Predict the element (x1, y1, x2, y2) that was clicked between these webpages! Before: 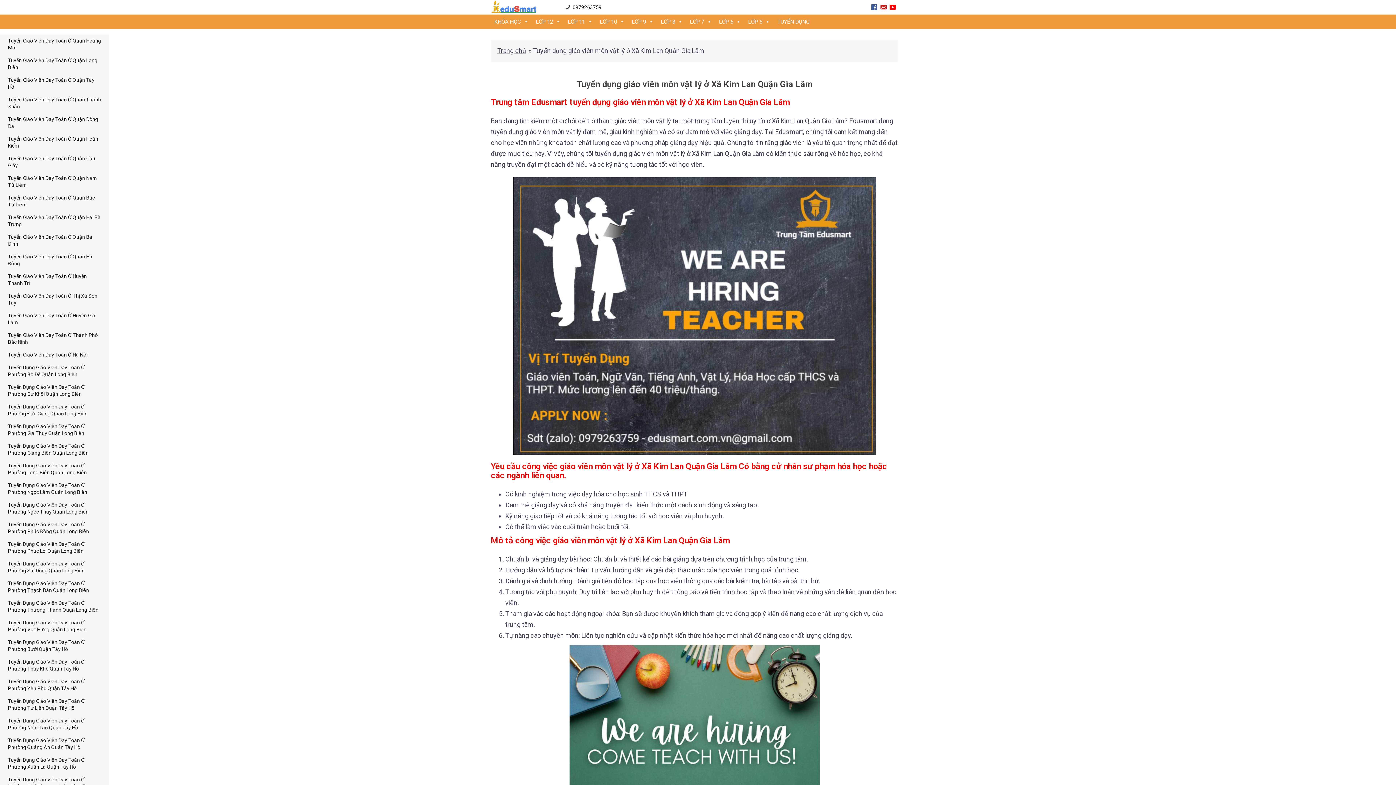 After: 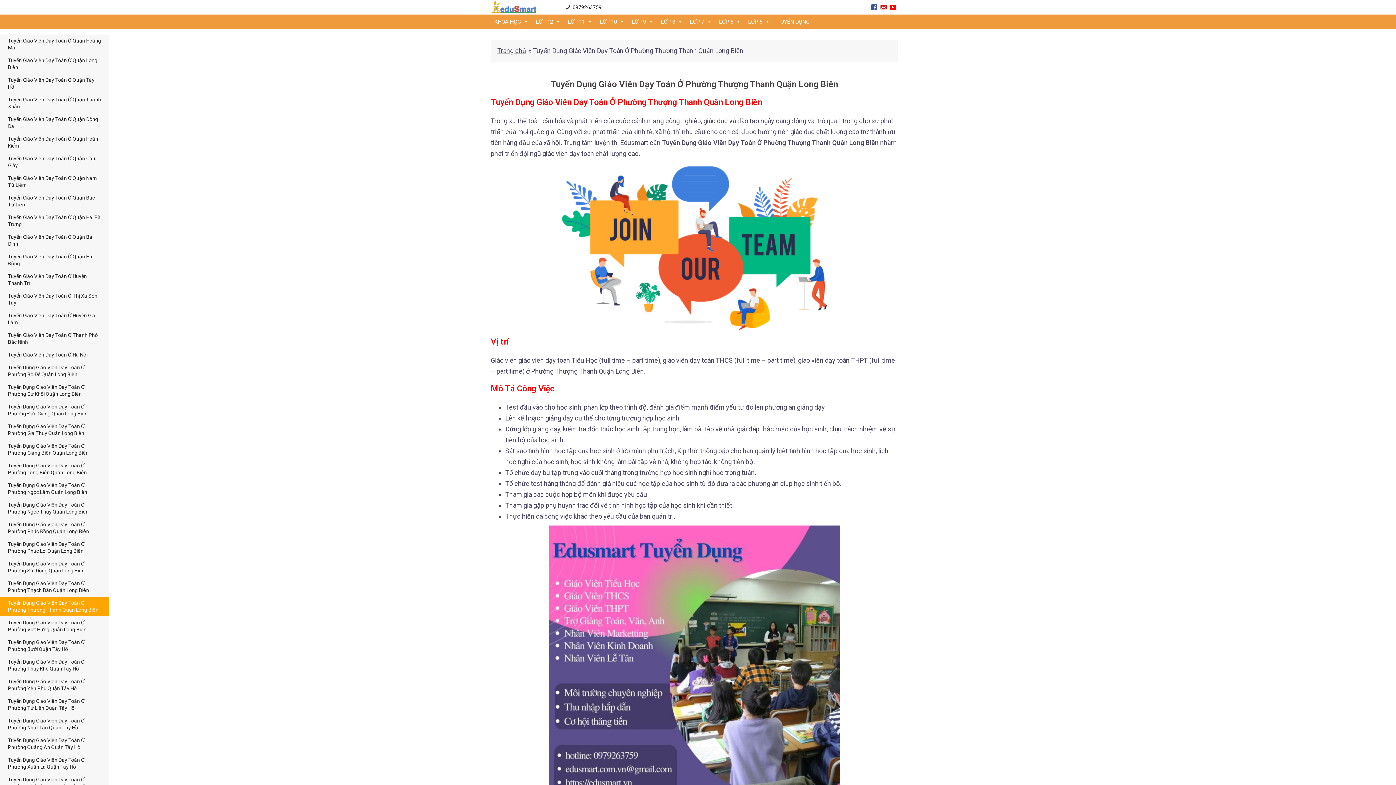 Action: bbox: (0, 597, 109, 616) label: Tuyển Dụng Giáo Viên Dạy Toán Ở Phường Thượng Thanh Quận Long Biên